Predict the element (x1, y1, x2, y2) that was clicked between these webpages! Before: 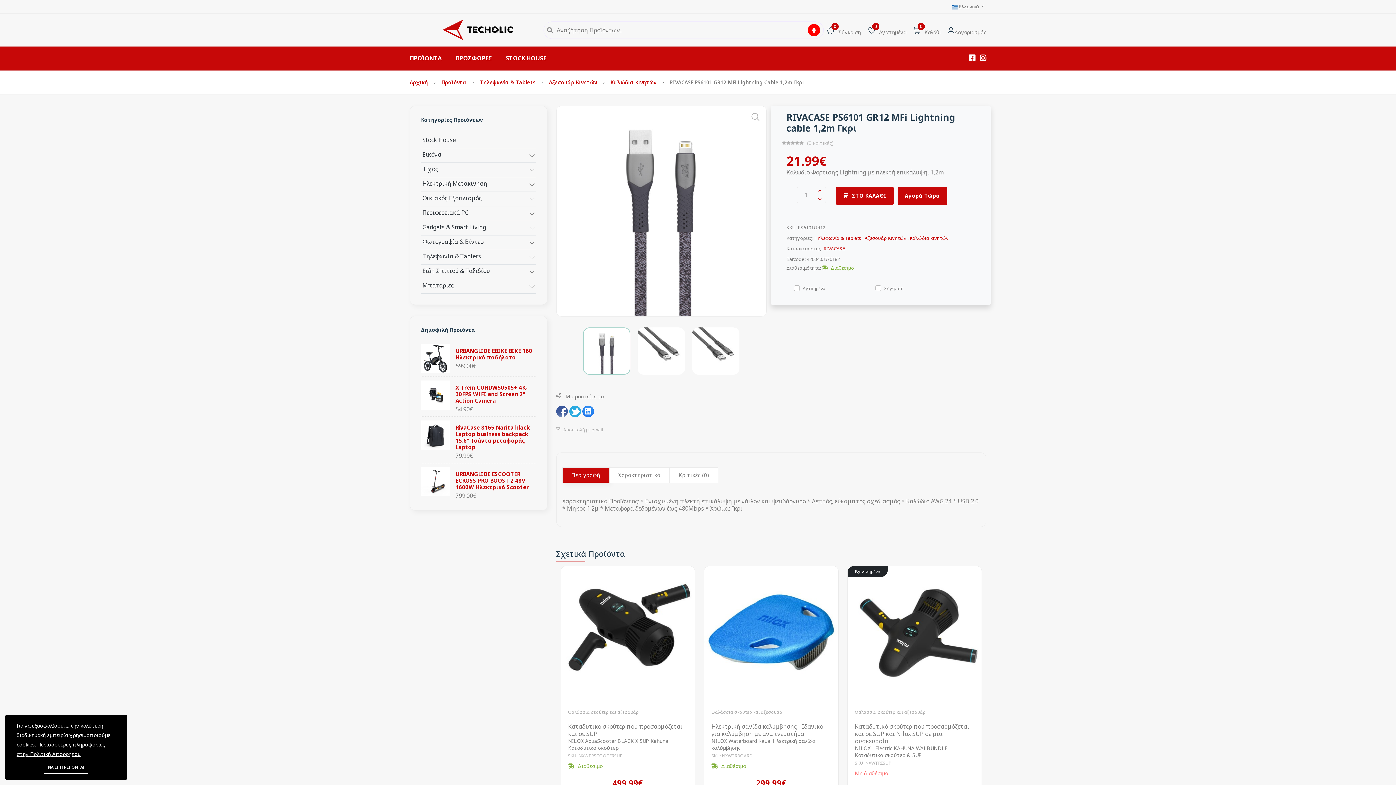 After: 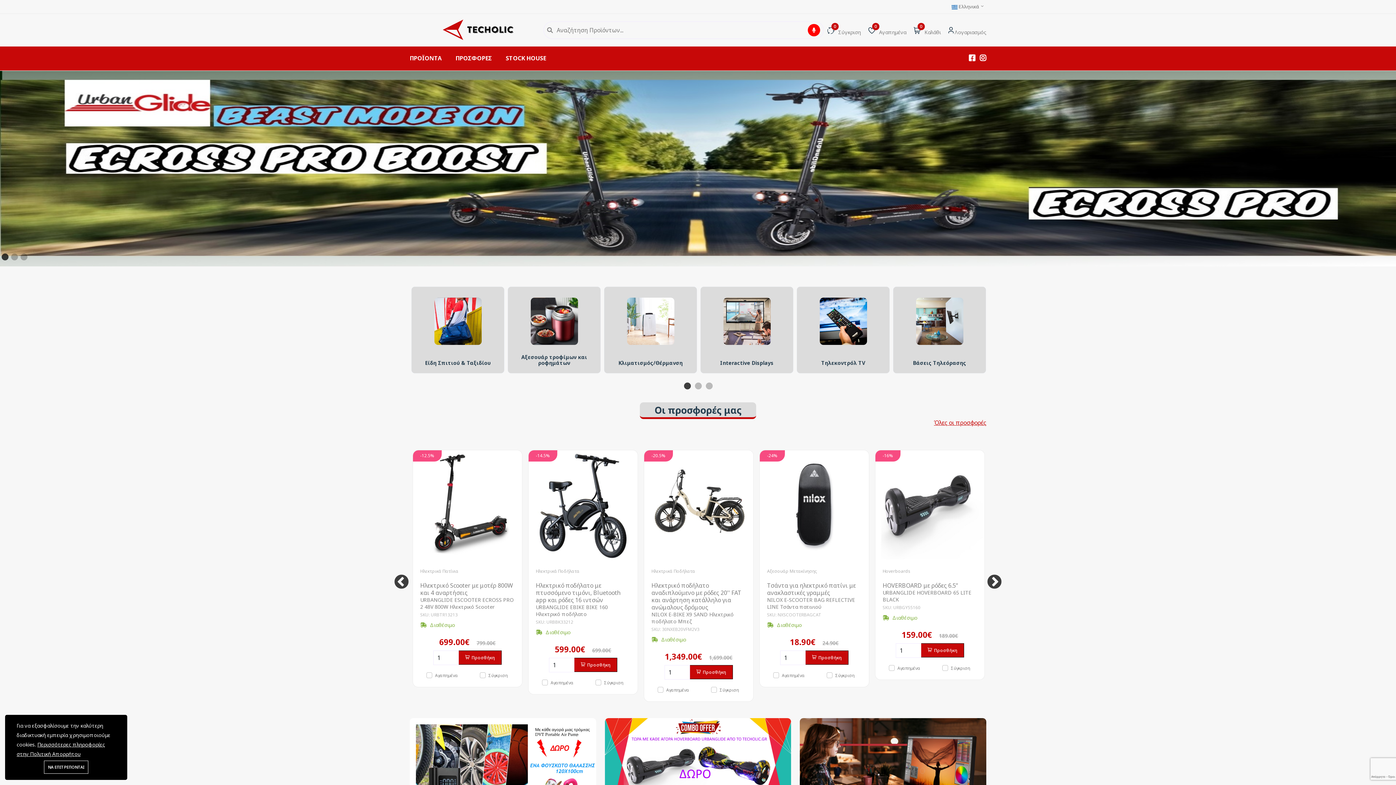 Action: bbox: (438, 14, 518, 45)